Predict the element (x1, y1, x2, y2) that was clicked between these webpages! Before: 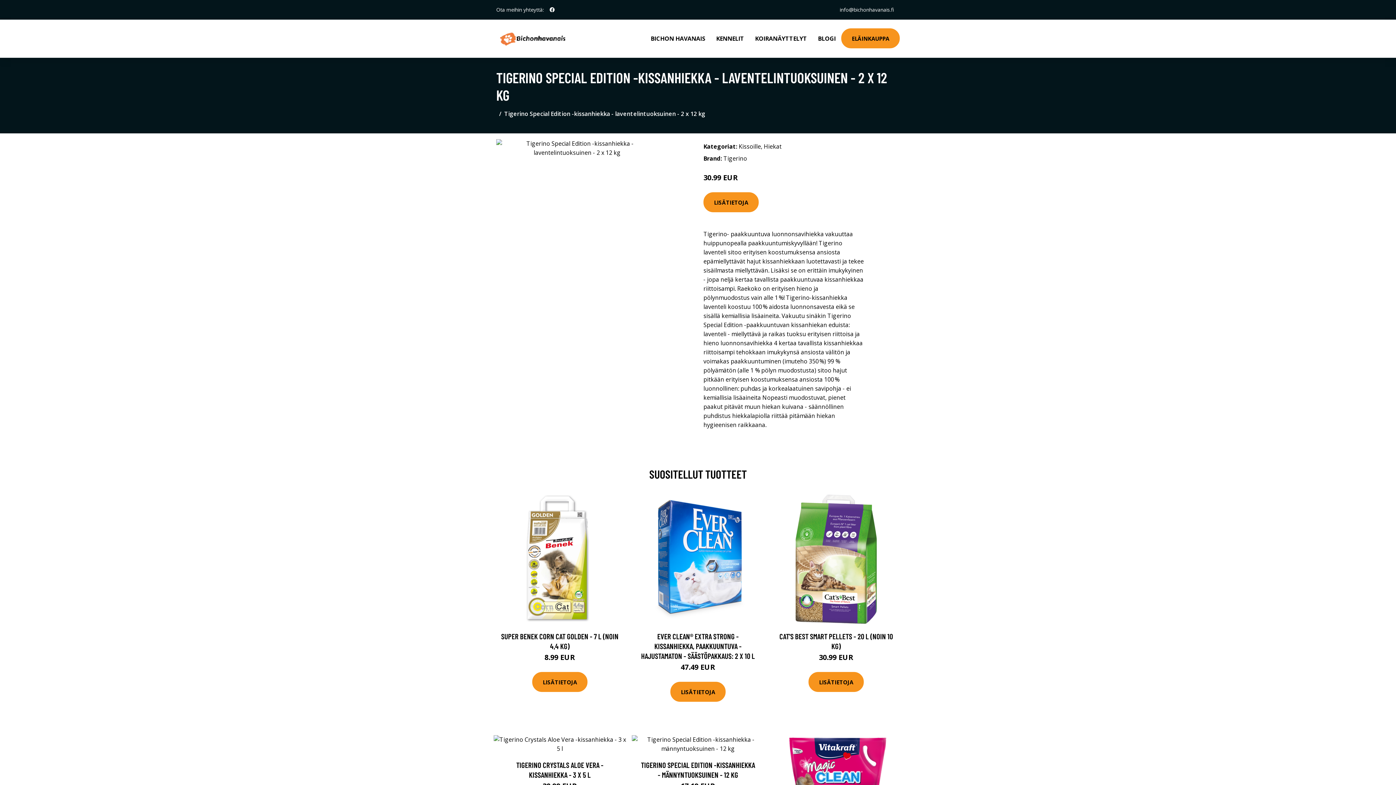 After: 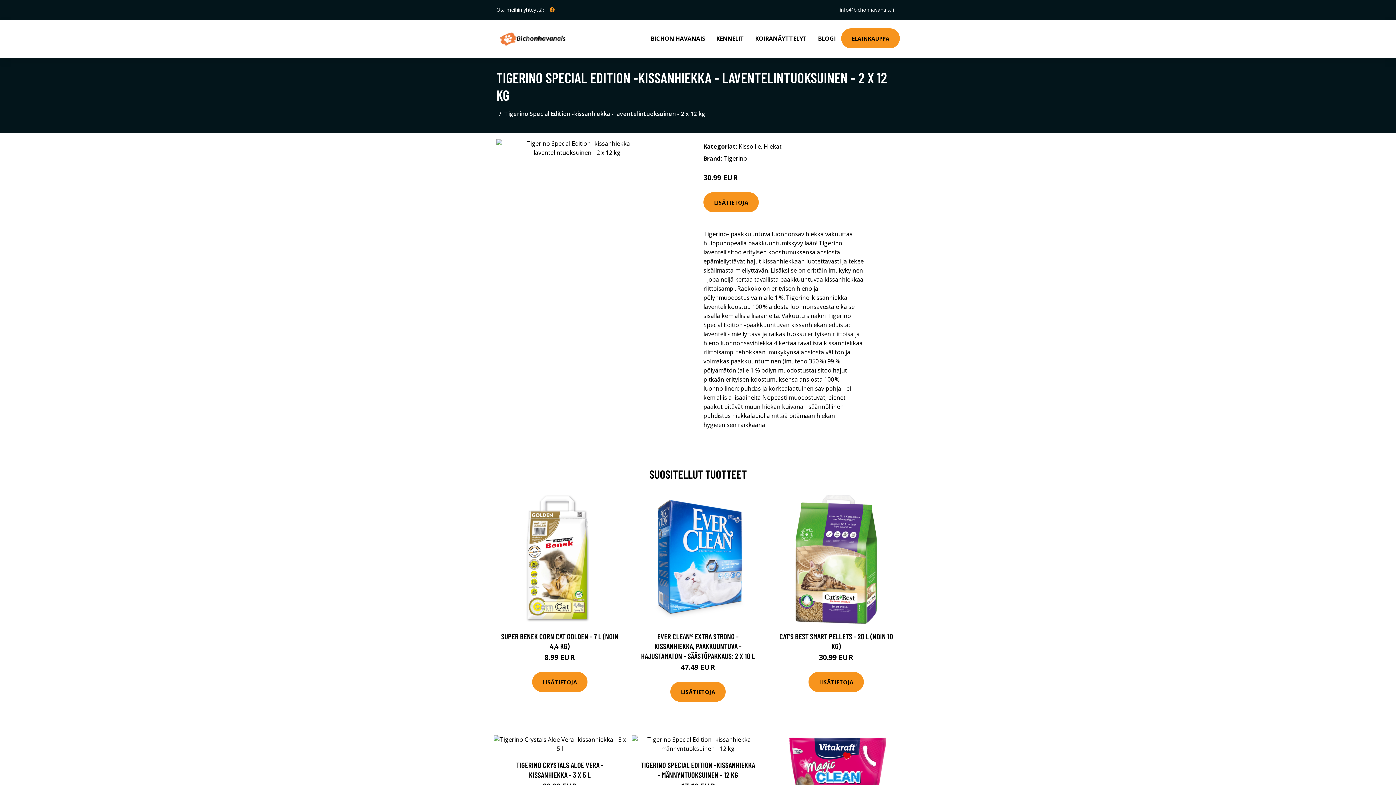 Action: bbox: (546, 2, 557, 16) label: social profile